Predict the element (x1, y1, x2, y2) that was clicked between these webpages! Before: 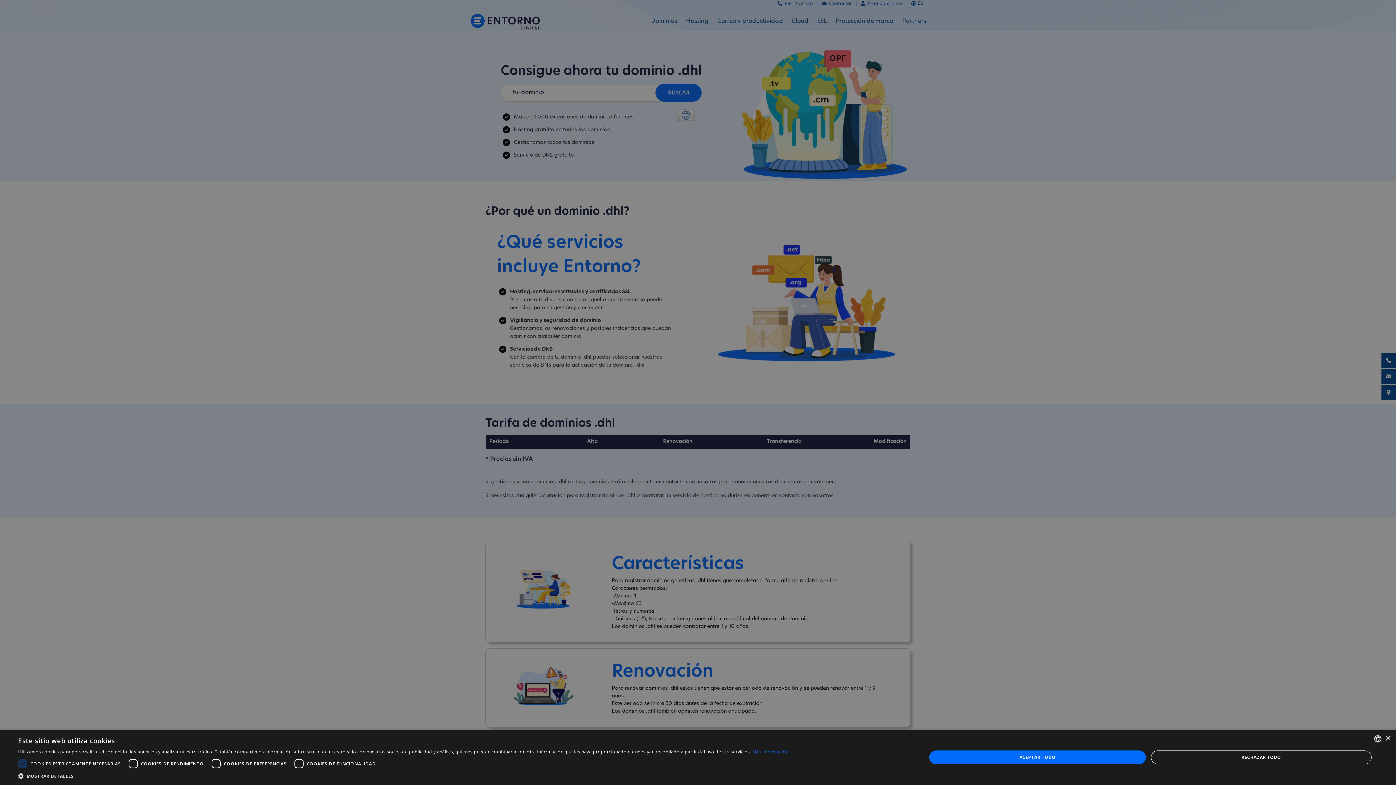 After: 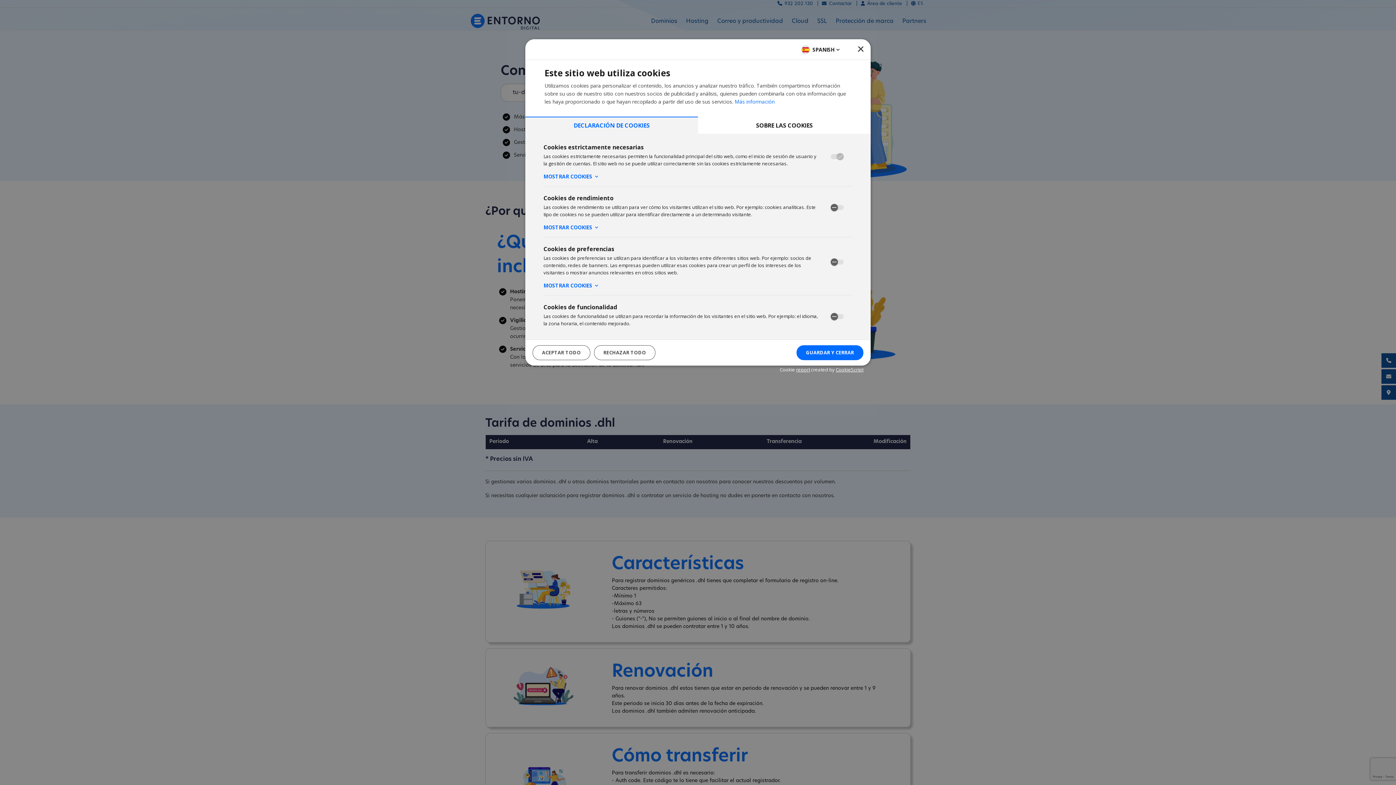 Action: label:  MOSTRAR DETALLES bbox: (18, 772, 788, 780)